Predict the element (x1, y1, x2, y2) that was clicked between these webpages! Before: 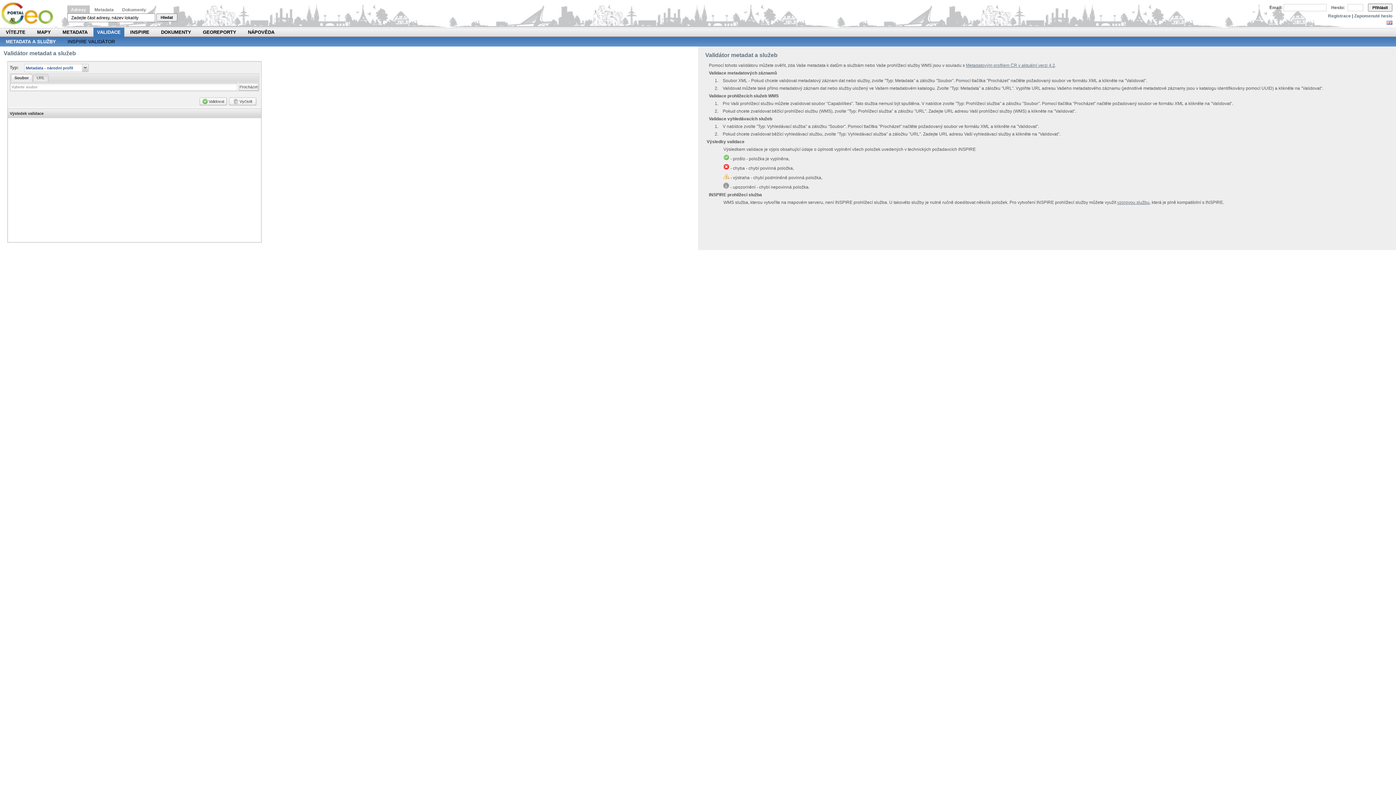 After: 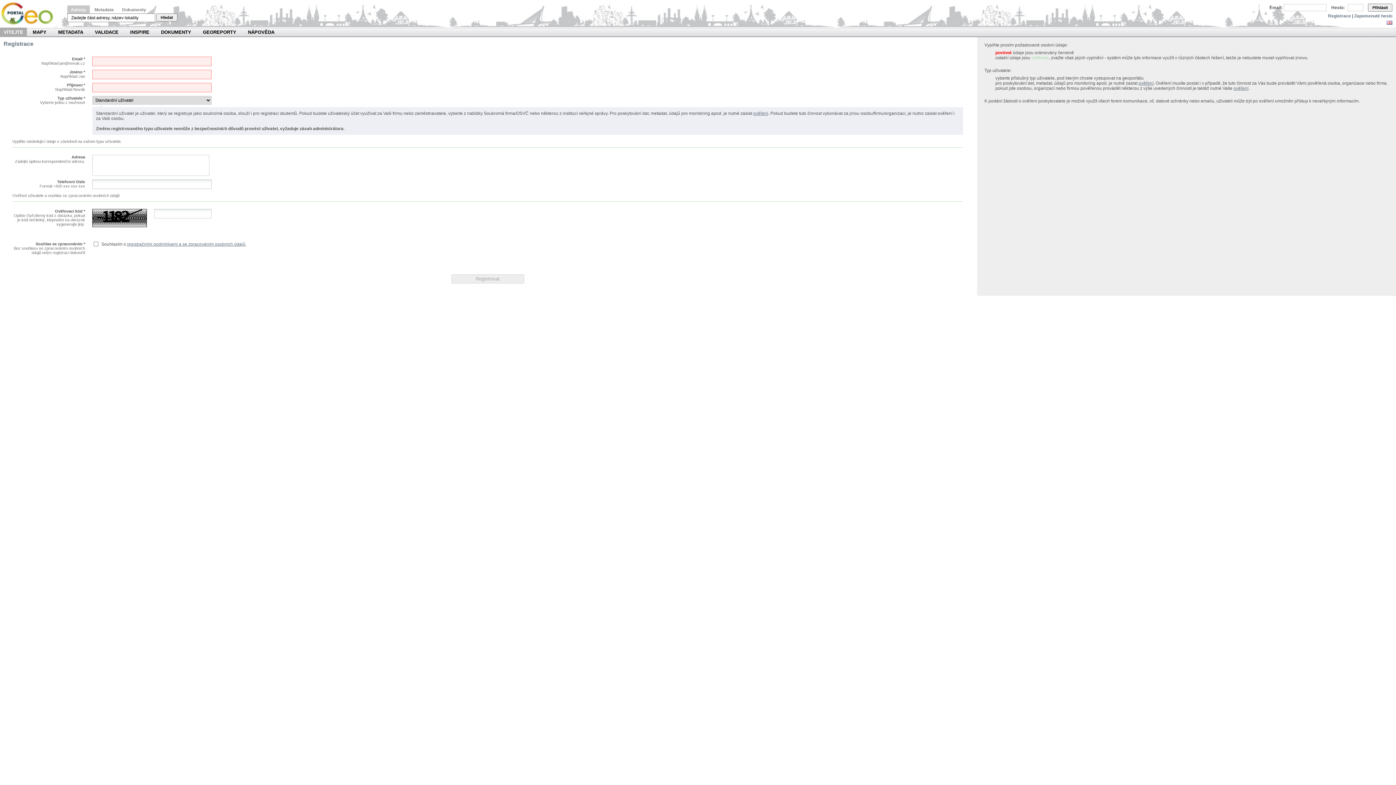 Action: bbox: (1328, 13, 1351, 18) label: Registrace